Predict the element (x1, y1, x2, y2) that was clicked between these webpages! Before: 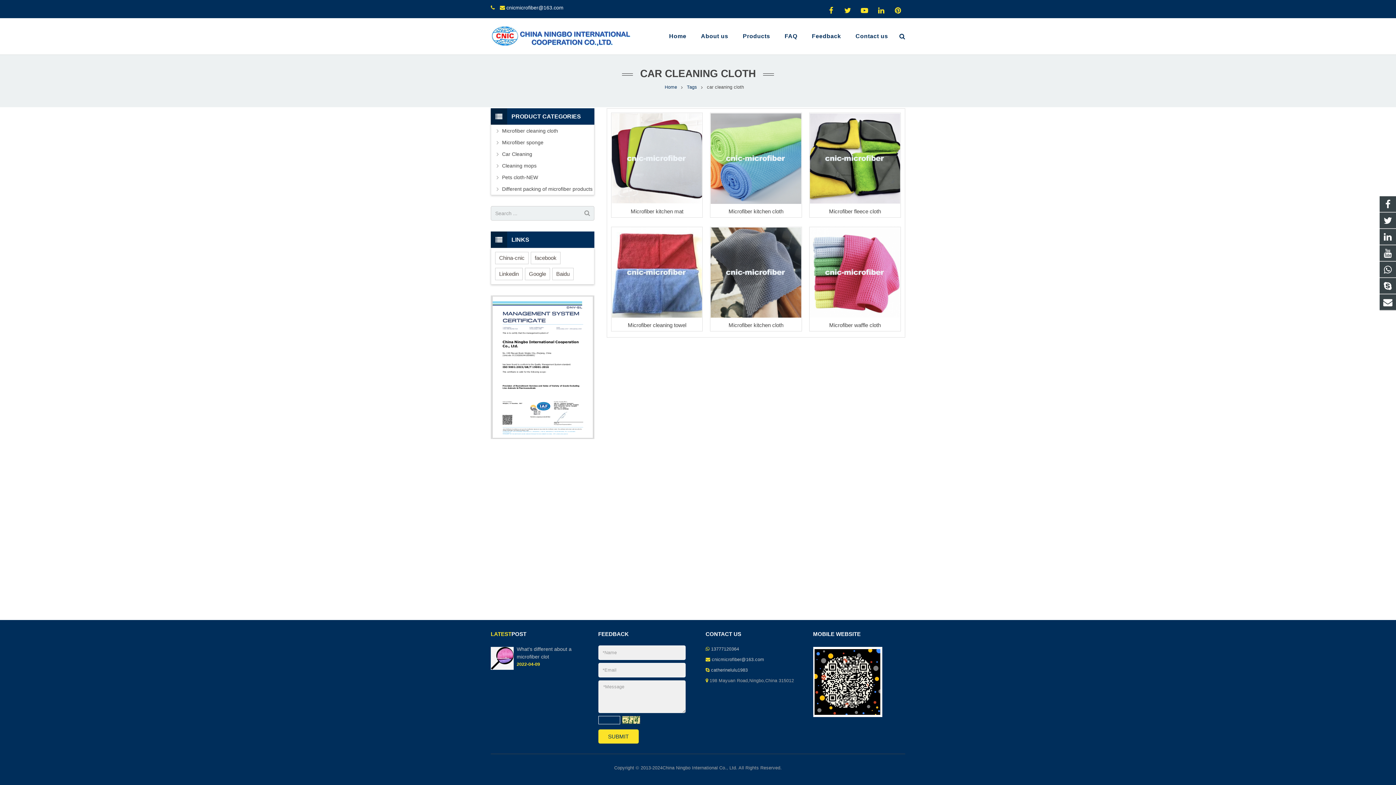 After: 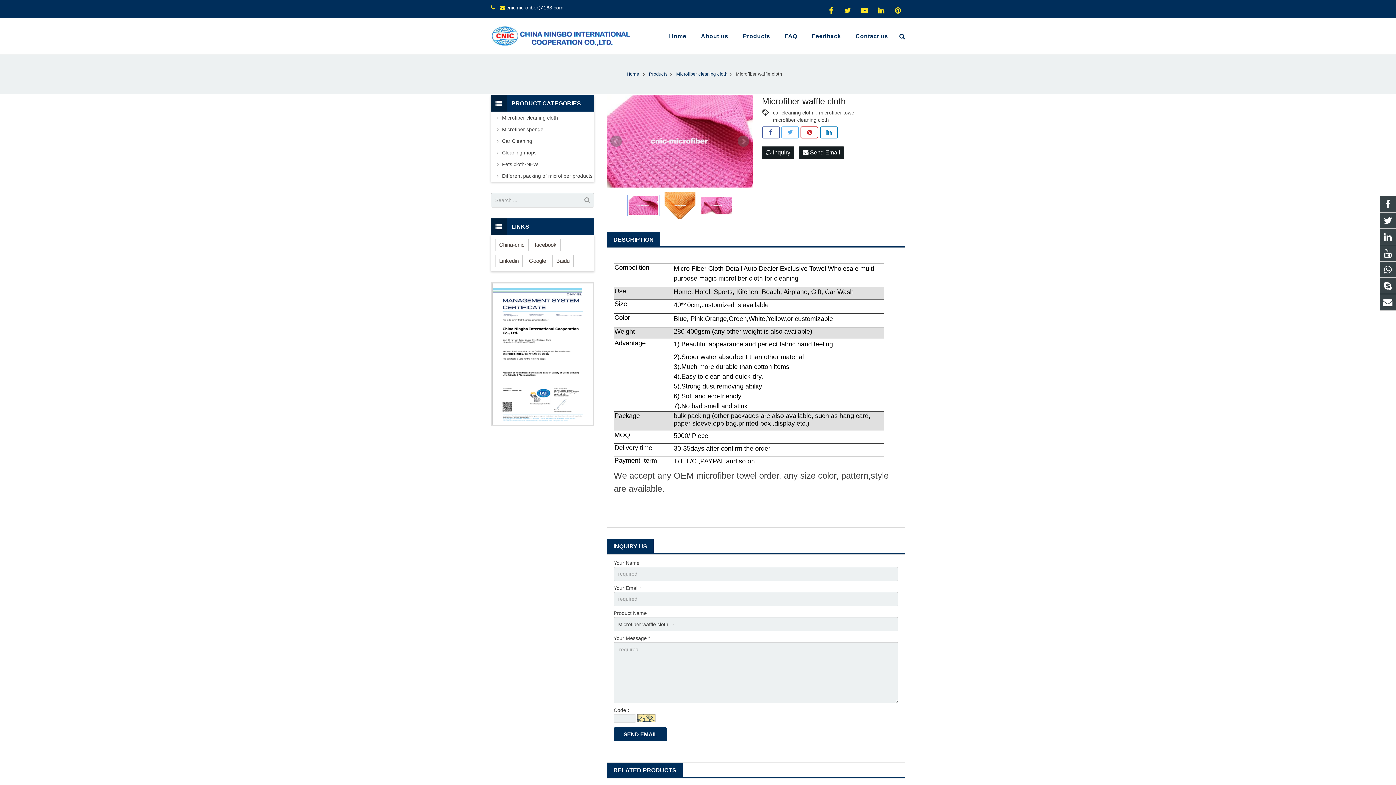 Action: bbox: (829, 322, 881, 328) label: Microfiber waffle cloth